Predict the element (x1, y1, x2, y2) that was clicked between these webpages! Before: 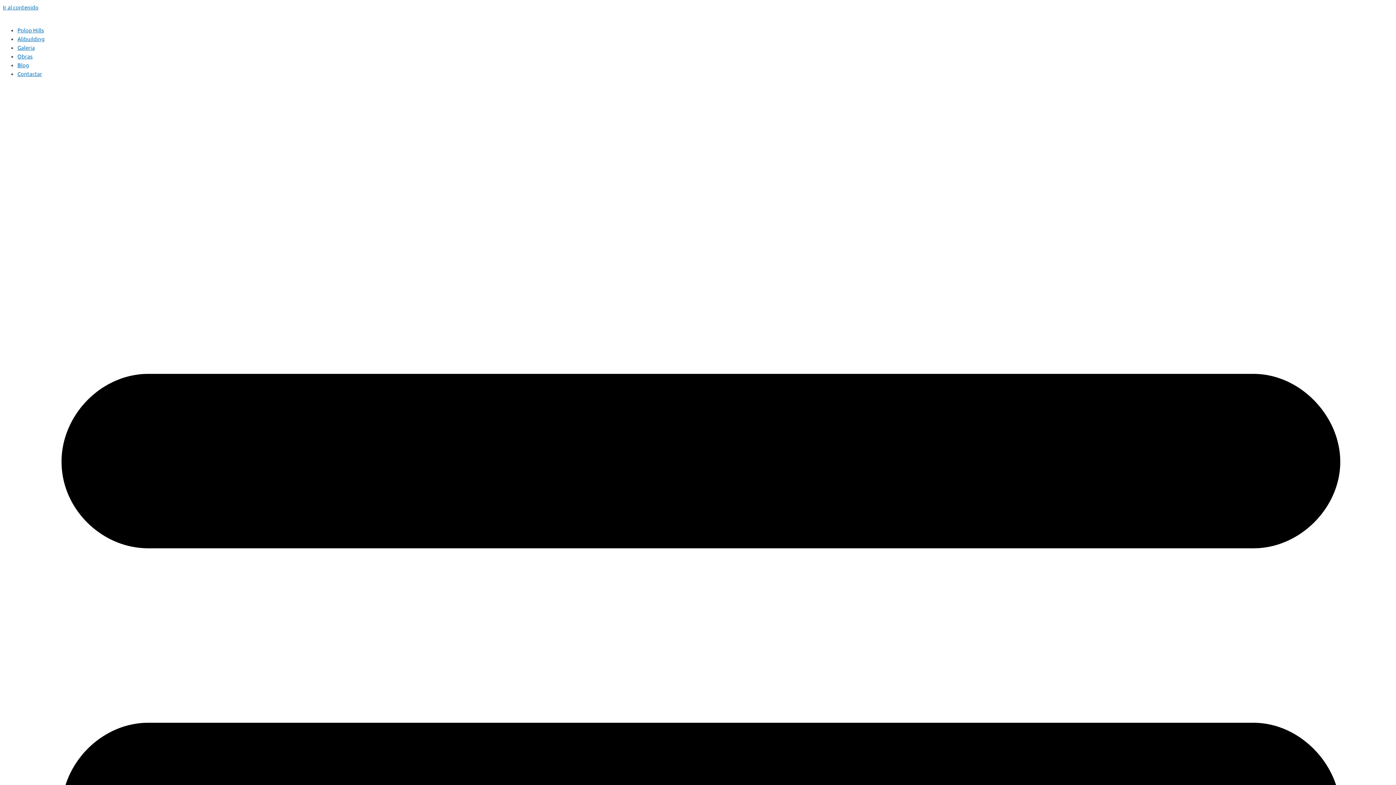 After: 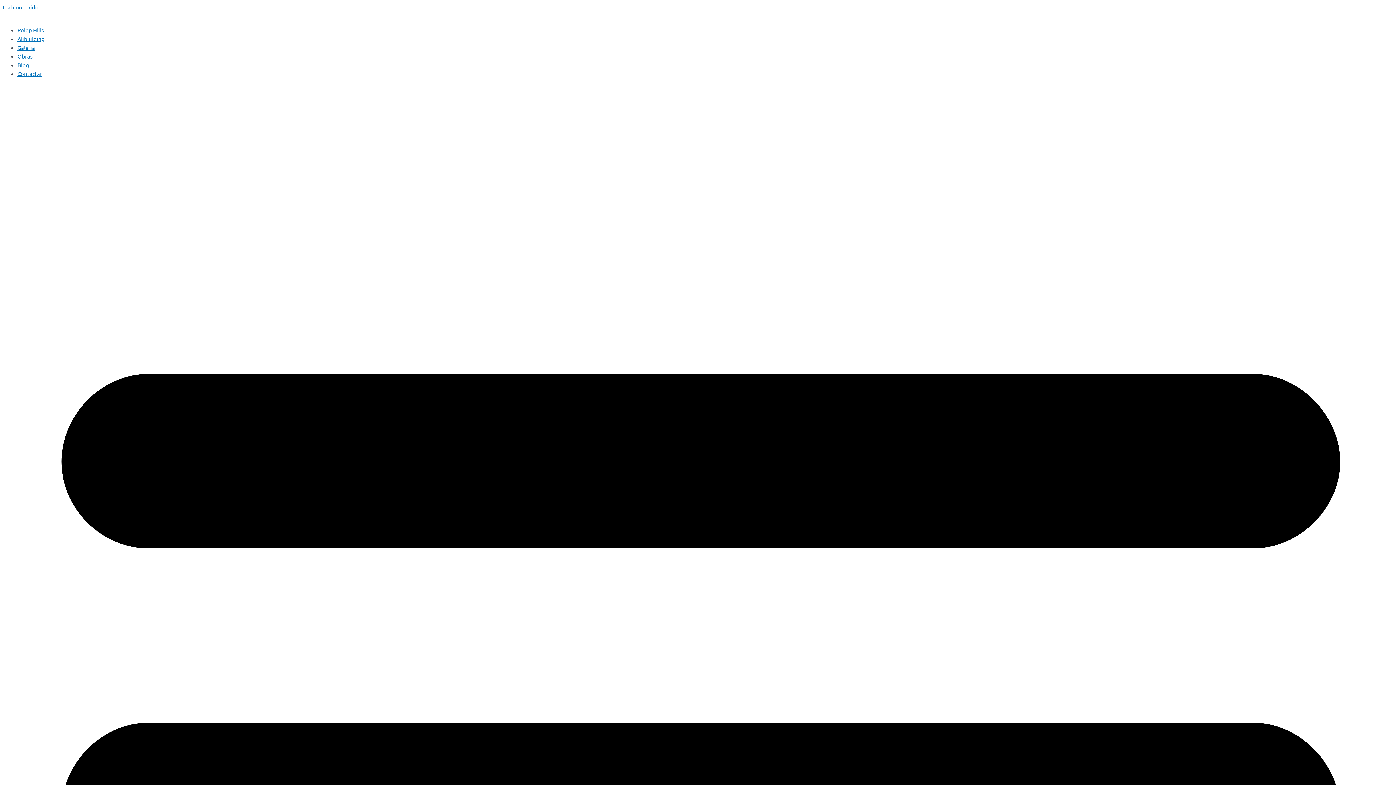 Action: label: Obras bbox: (17, 52, 32, 59)